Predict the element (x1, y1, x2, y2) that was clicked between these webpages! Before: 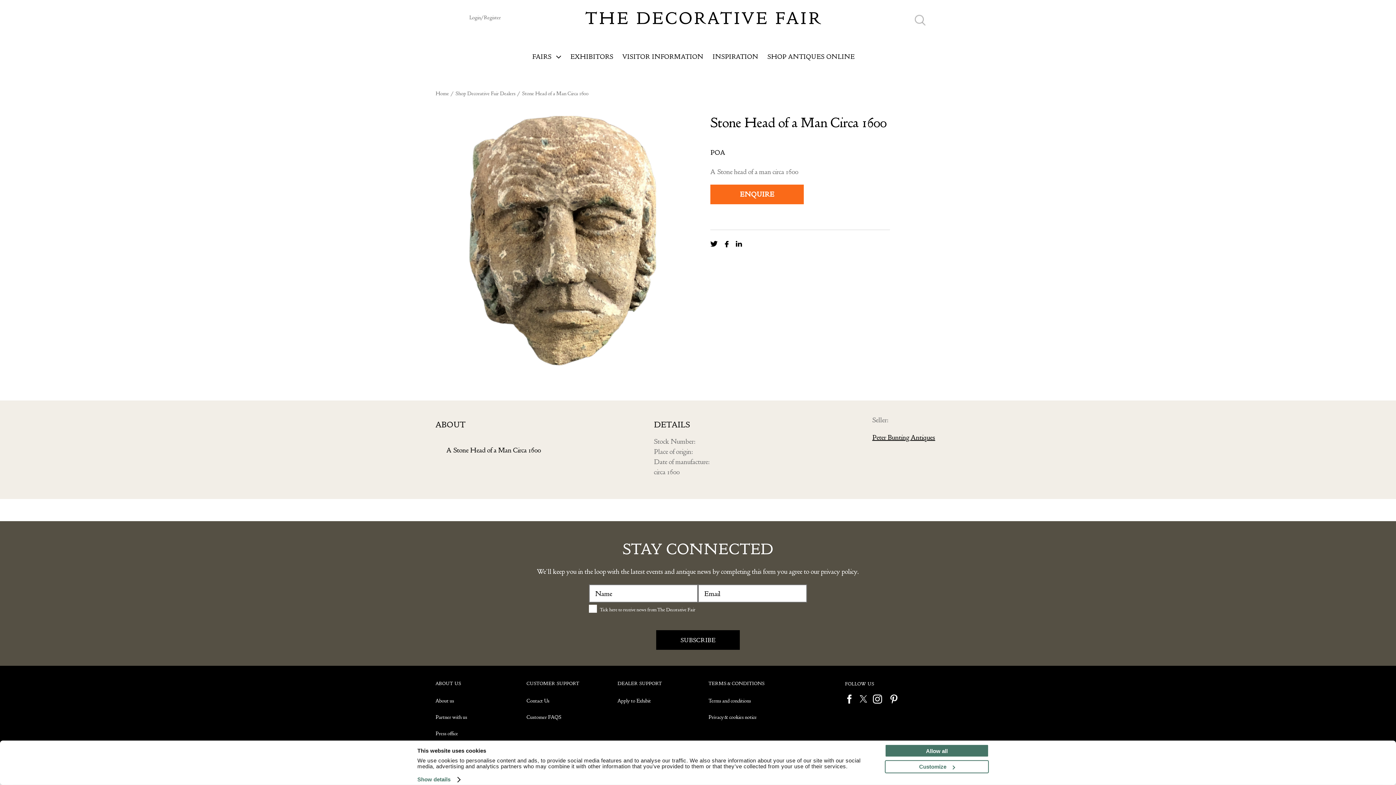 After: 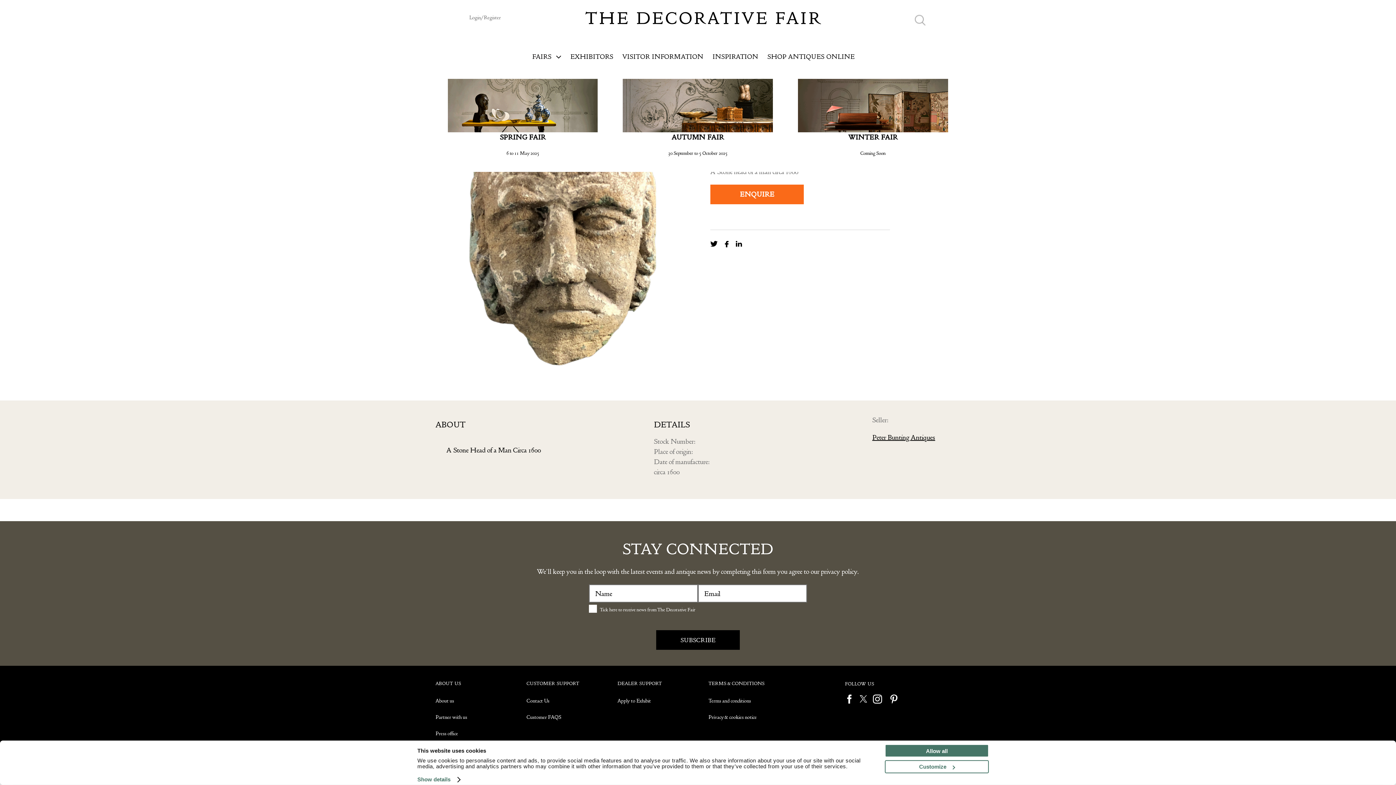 Action: bbox: (532, 50, 570, 62) label: FAIRS